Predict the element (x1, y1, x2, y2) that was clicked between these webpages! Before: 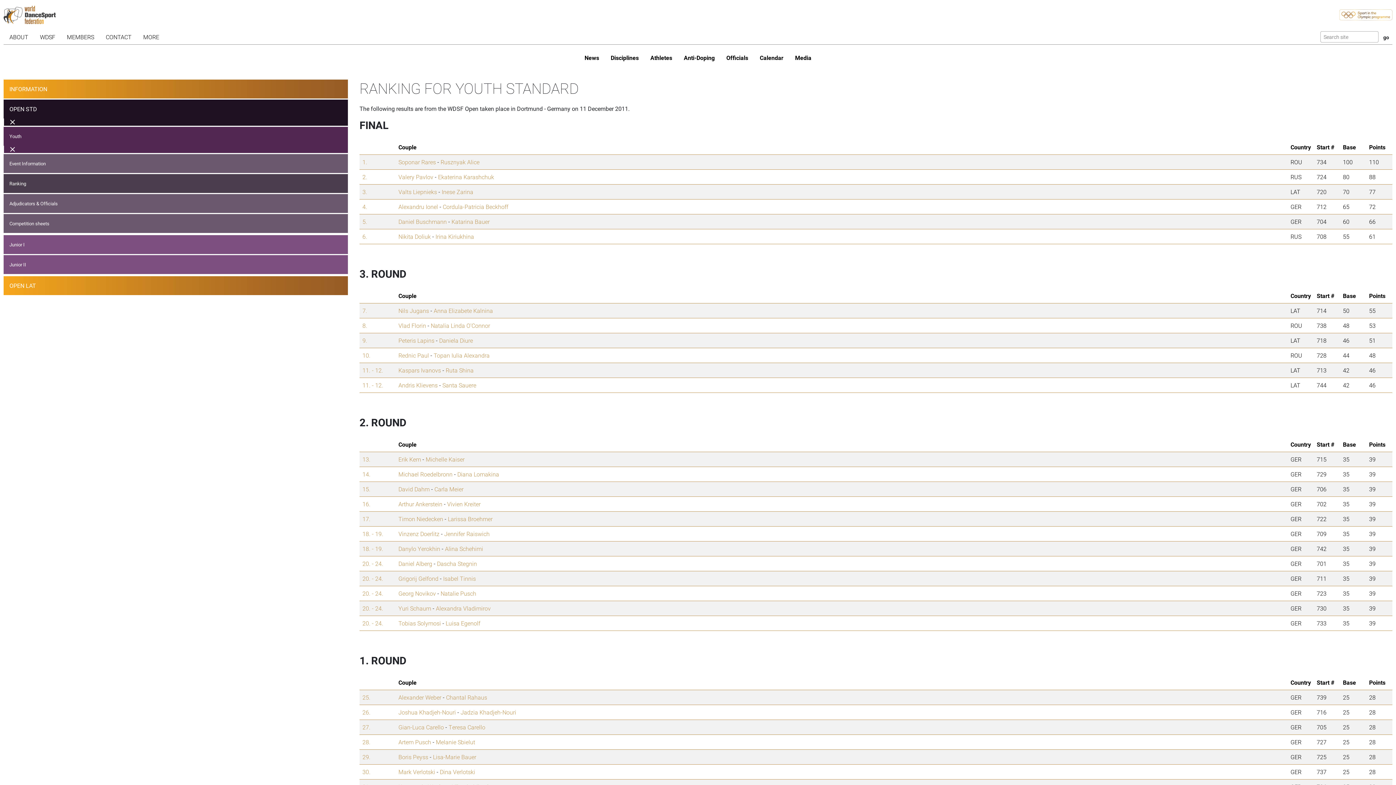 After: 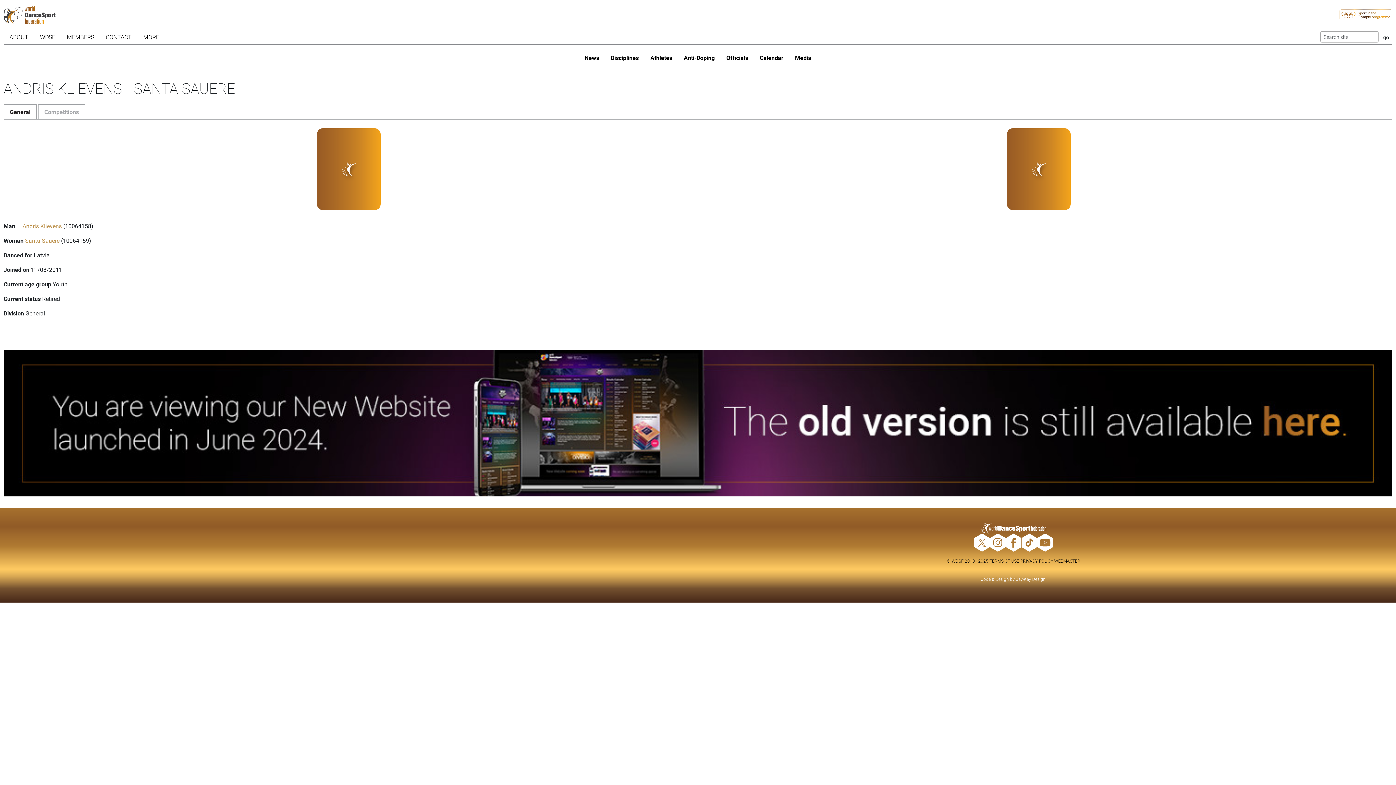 Action: bbox: (362, 381, 383, 389) label: 11. - 12.